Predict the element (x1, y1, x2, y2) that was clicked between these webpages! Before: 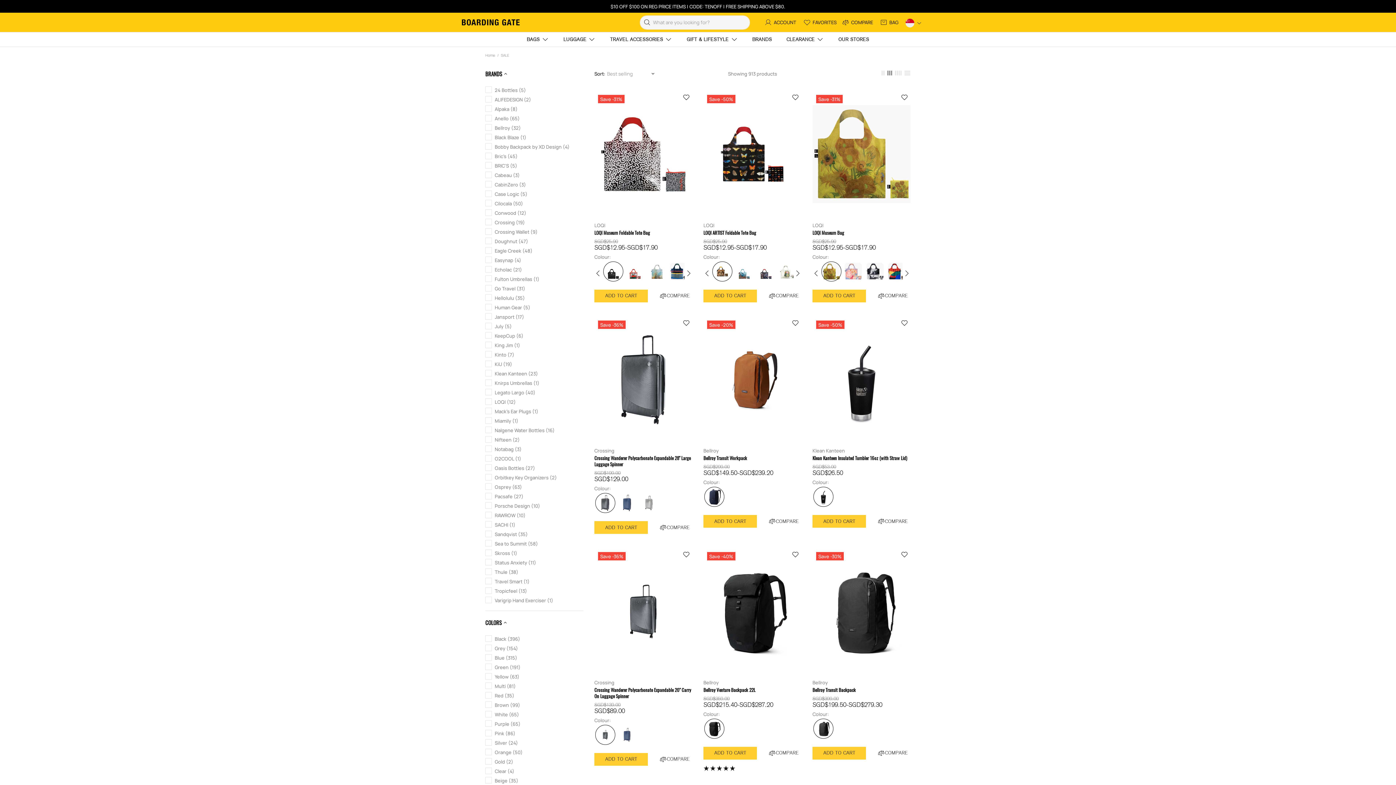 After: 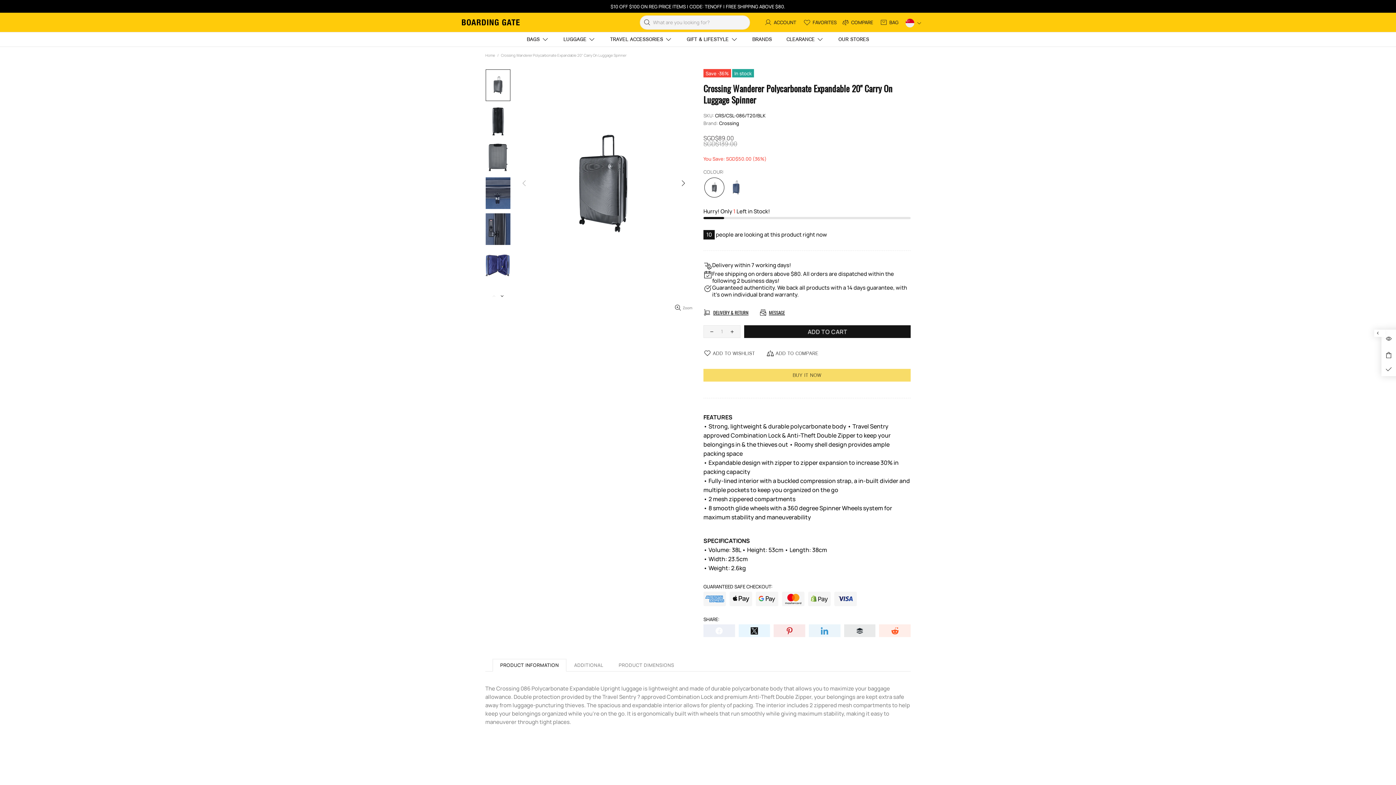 Action: bbox: (594, 654, 692, 674)